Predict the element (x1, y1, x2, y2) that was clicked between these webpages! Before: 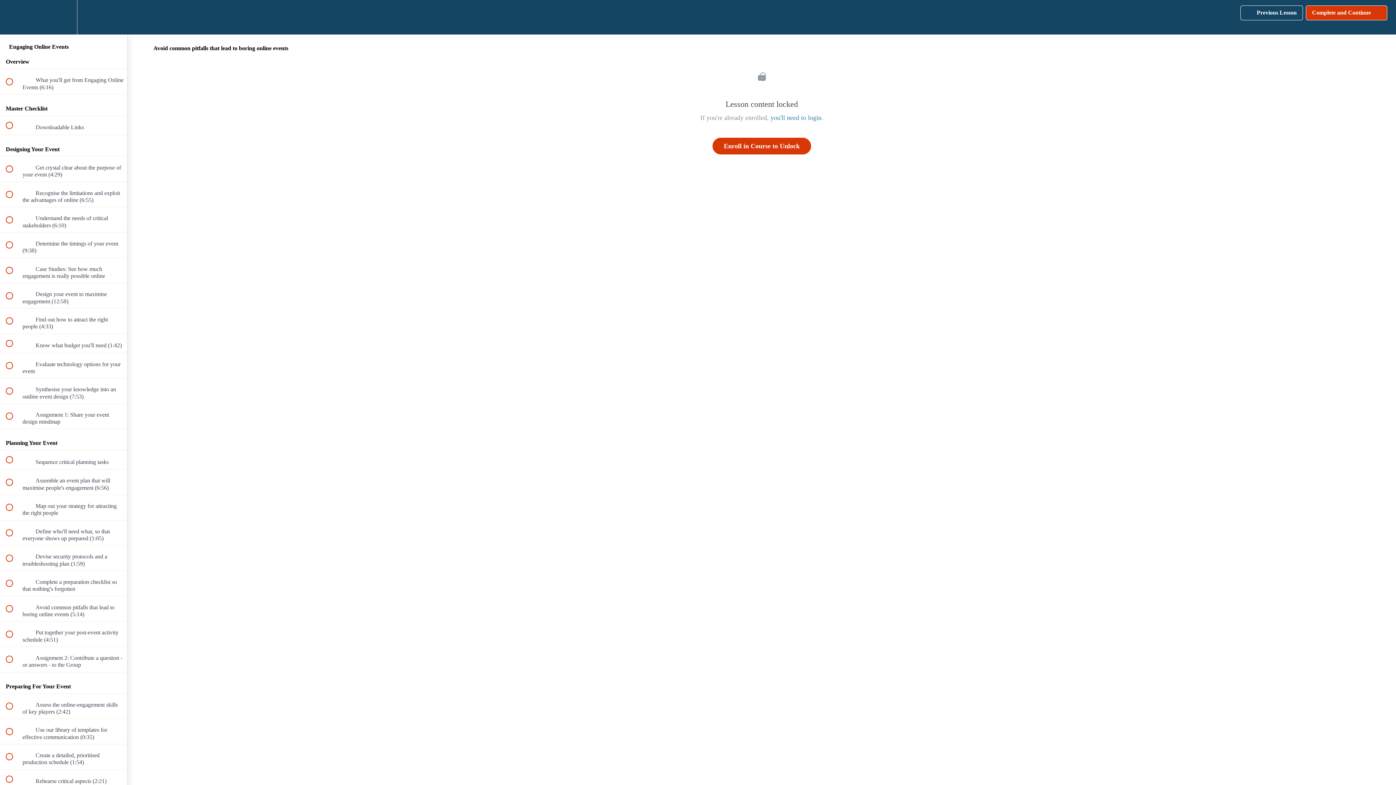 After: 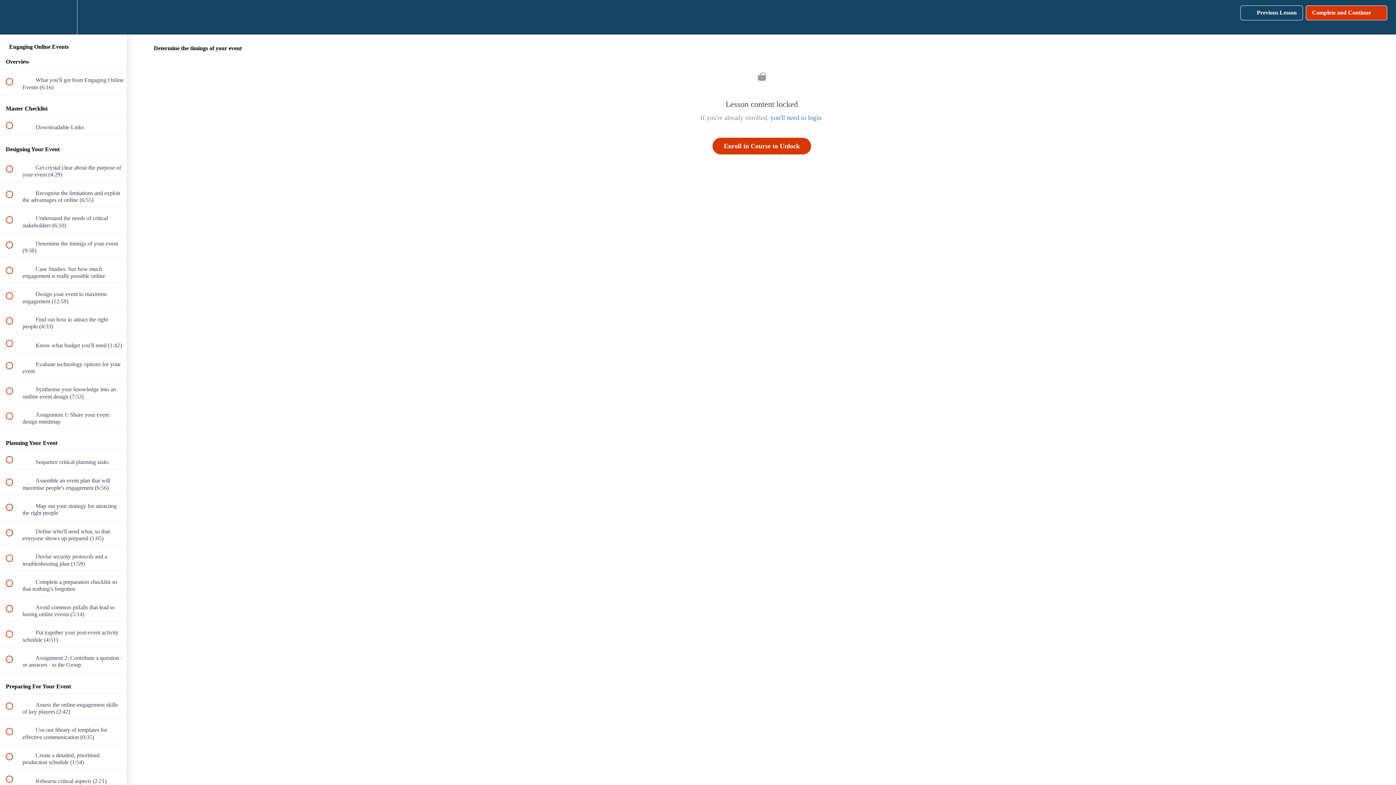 Action: bbox: (0, 232, 127, 257) label:  
 Determine the timings of your event (9:38)